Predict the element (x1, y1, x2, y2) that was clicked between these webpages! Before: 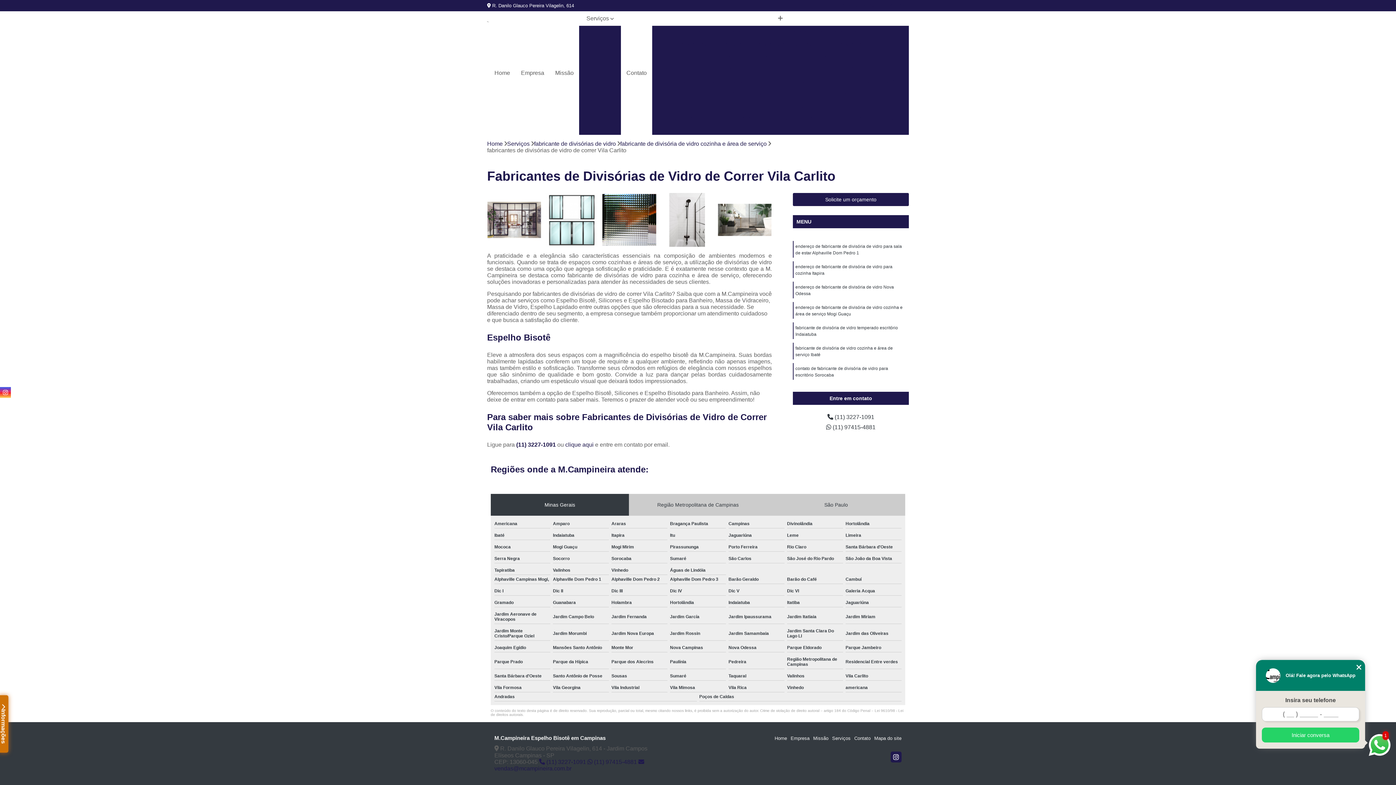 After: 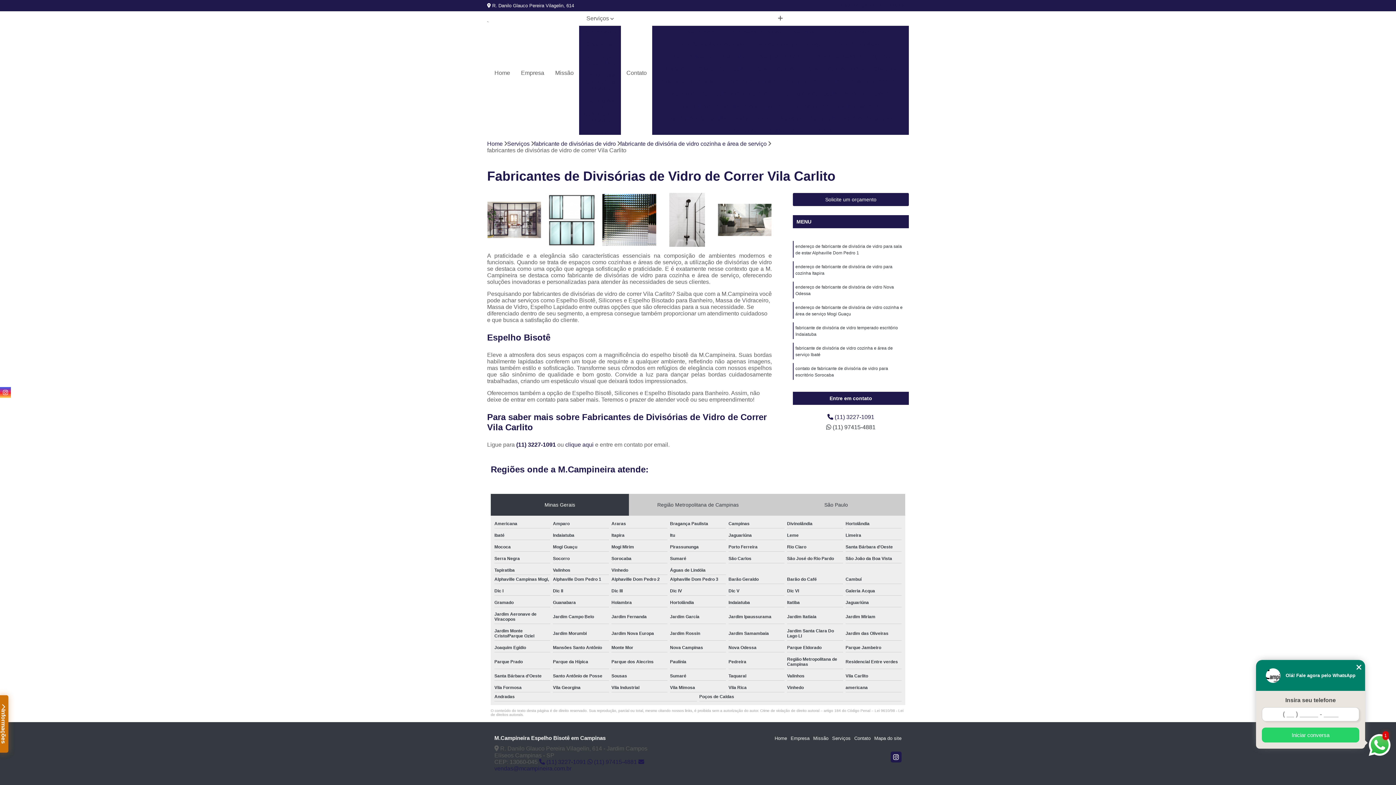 Action: label:  (11) 3227-1091 bbox: (796, 414, 905, 420)